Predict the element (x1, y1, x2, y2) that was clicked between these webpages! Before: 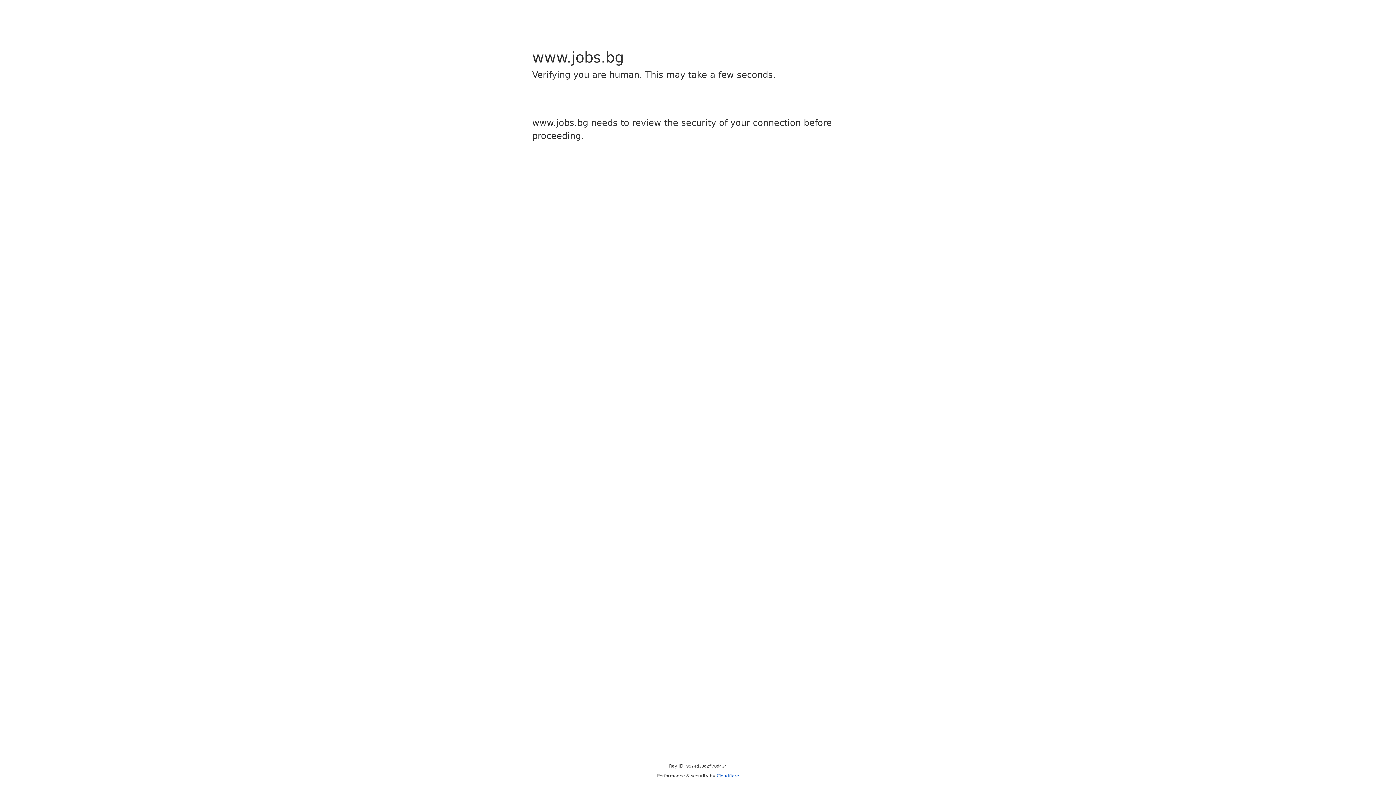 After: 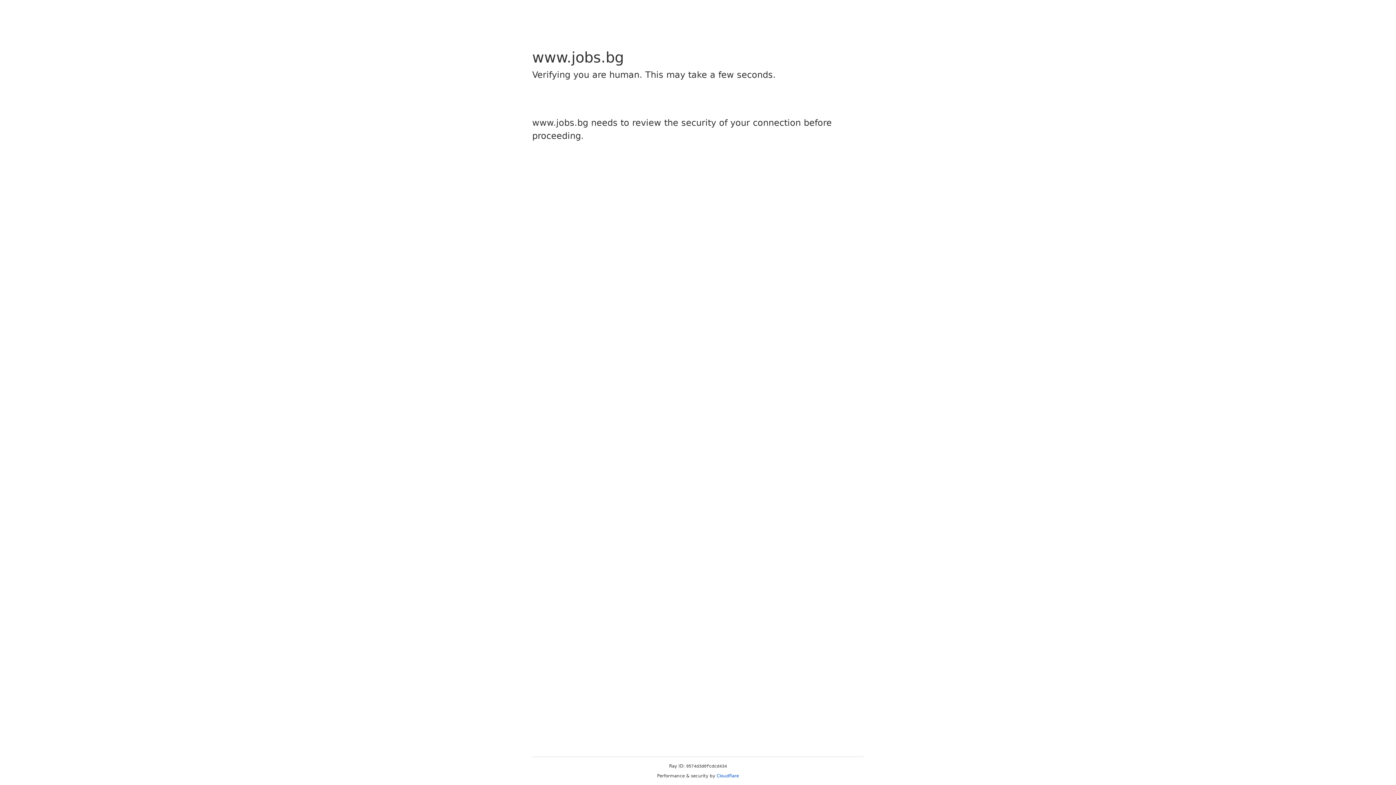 Action: label: Cloudflare bbox: (716, 773, 739, 778)